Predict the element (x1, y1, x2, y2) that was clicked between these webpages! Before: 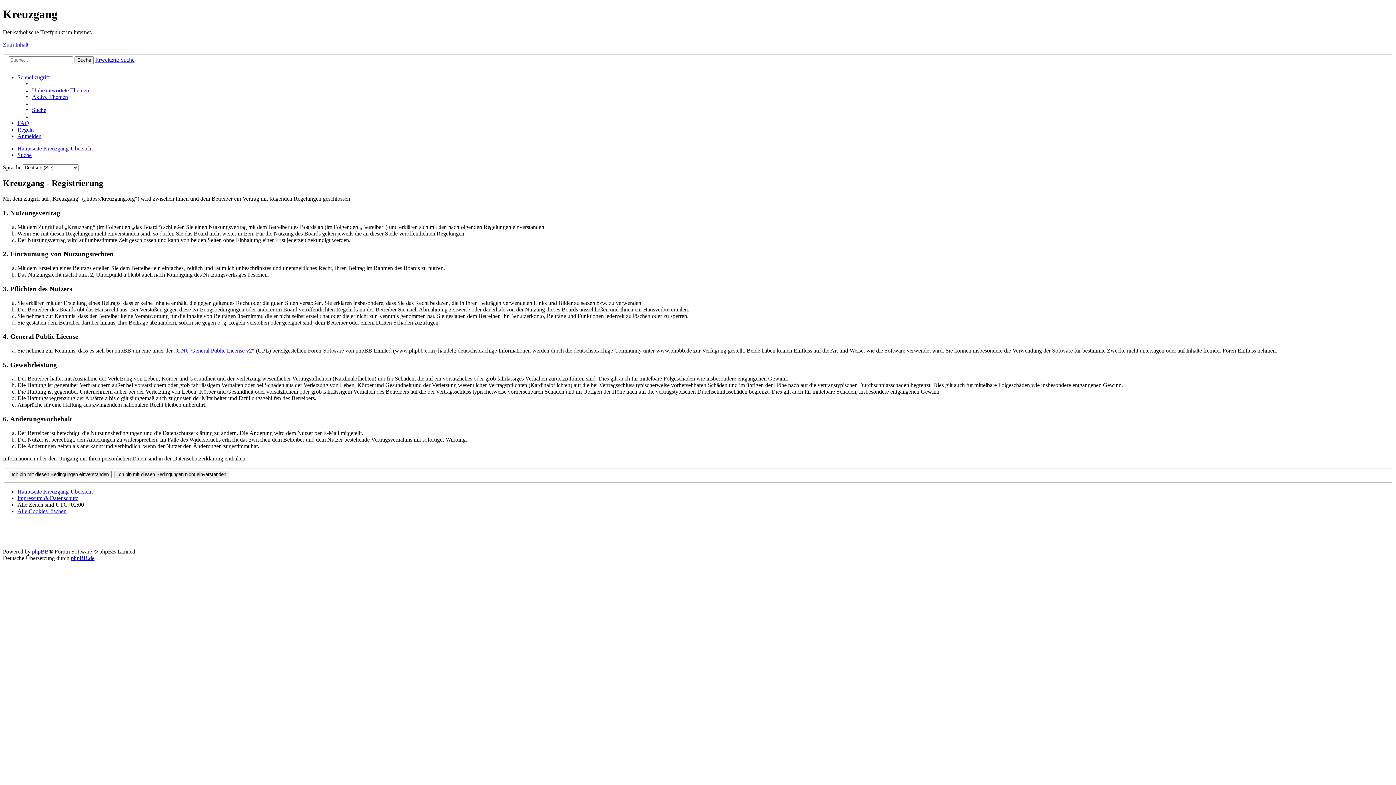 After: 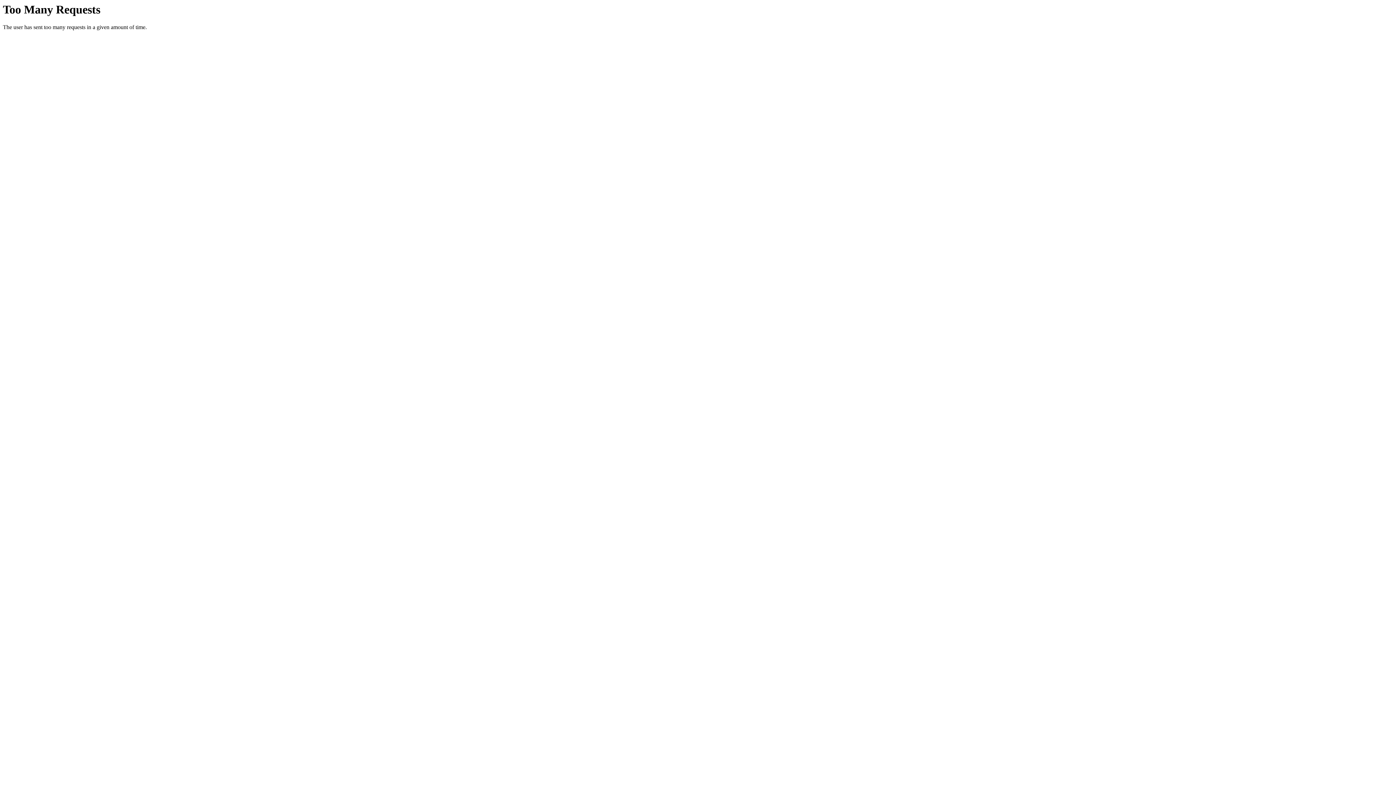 Action: bbox: (17, 133, 41, 139) label: Anmelden